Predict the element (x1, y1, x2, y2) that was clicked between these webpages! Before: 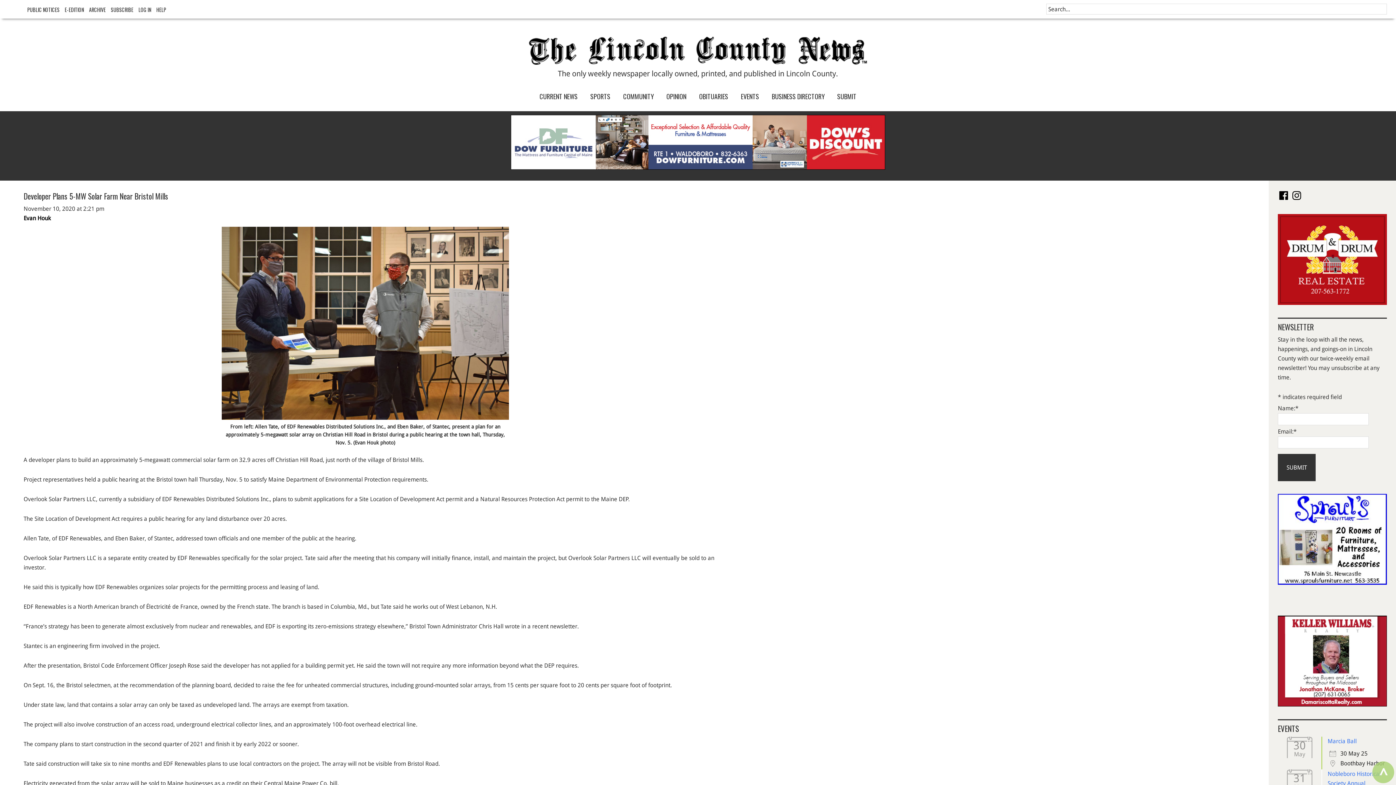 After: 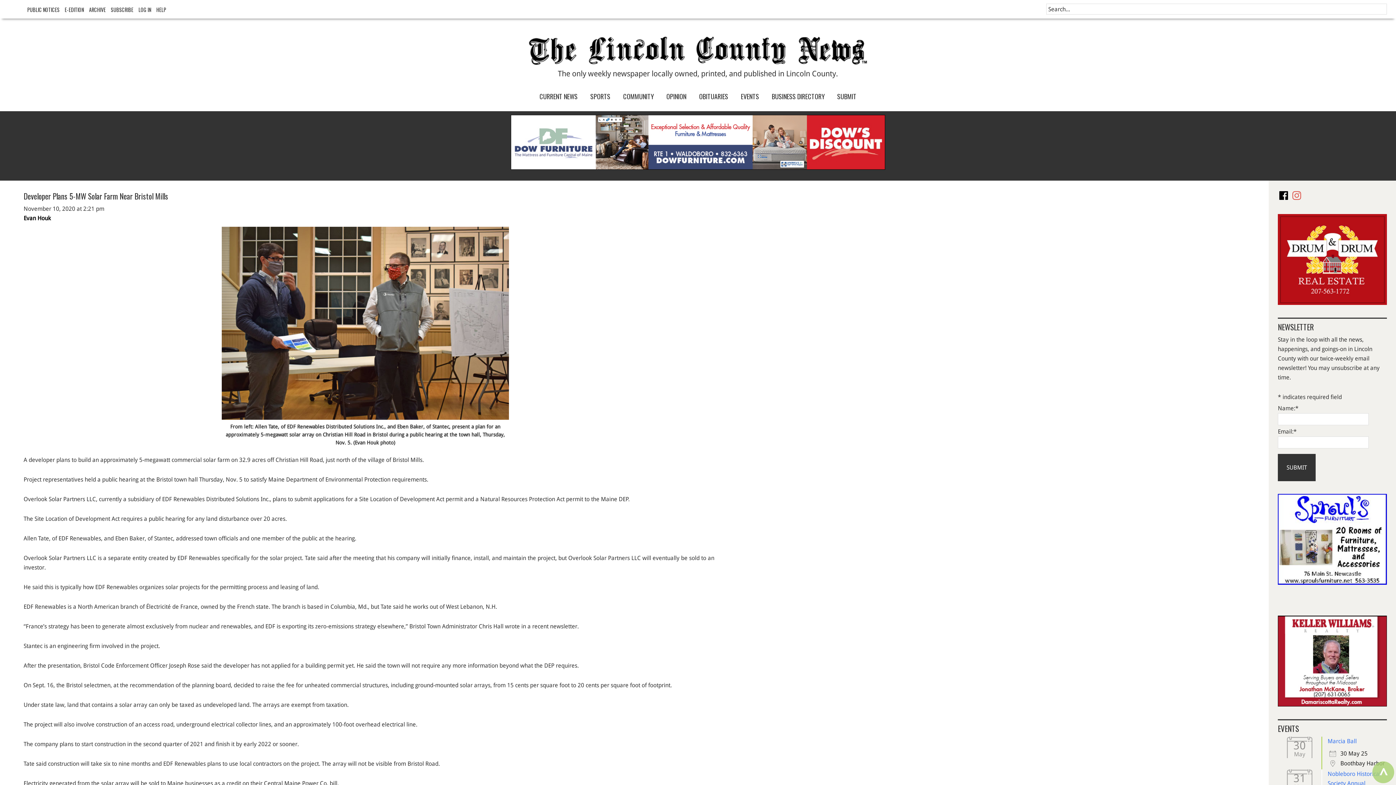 Action: bbox: (1291, 189, 1302, 201) label: Instagram